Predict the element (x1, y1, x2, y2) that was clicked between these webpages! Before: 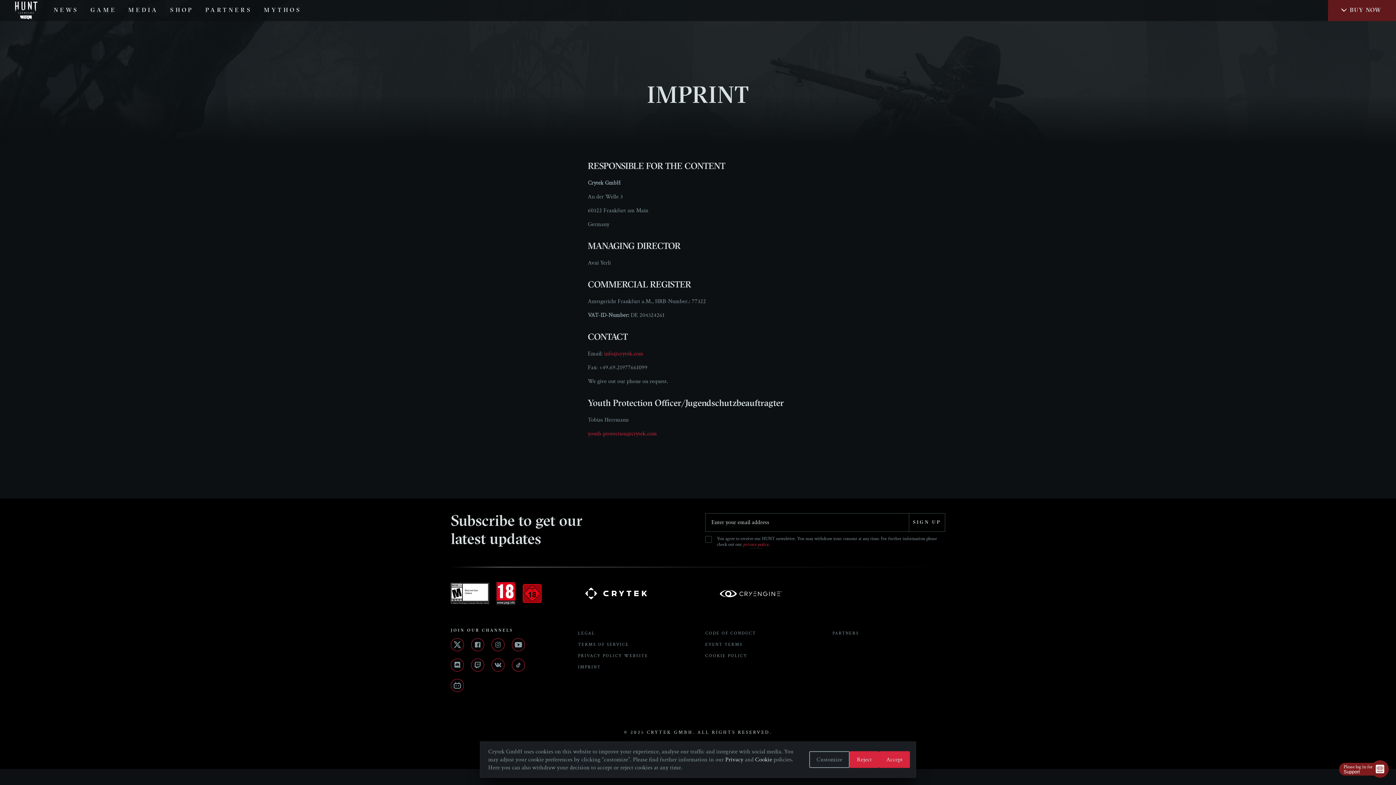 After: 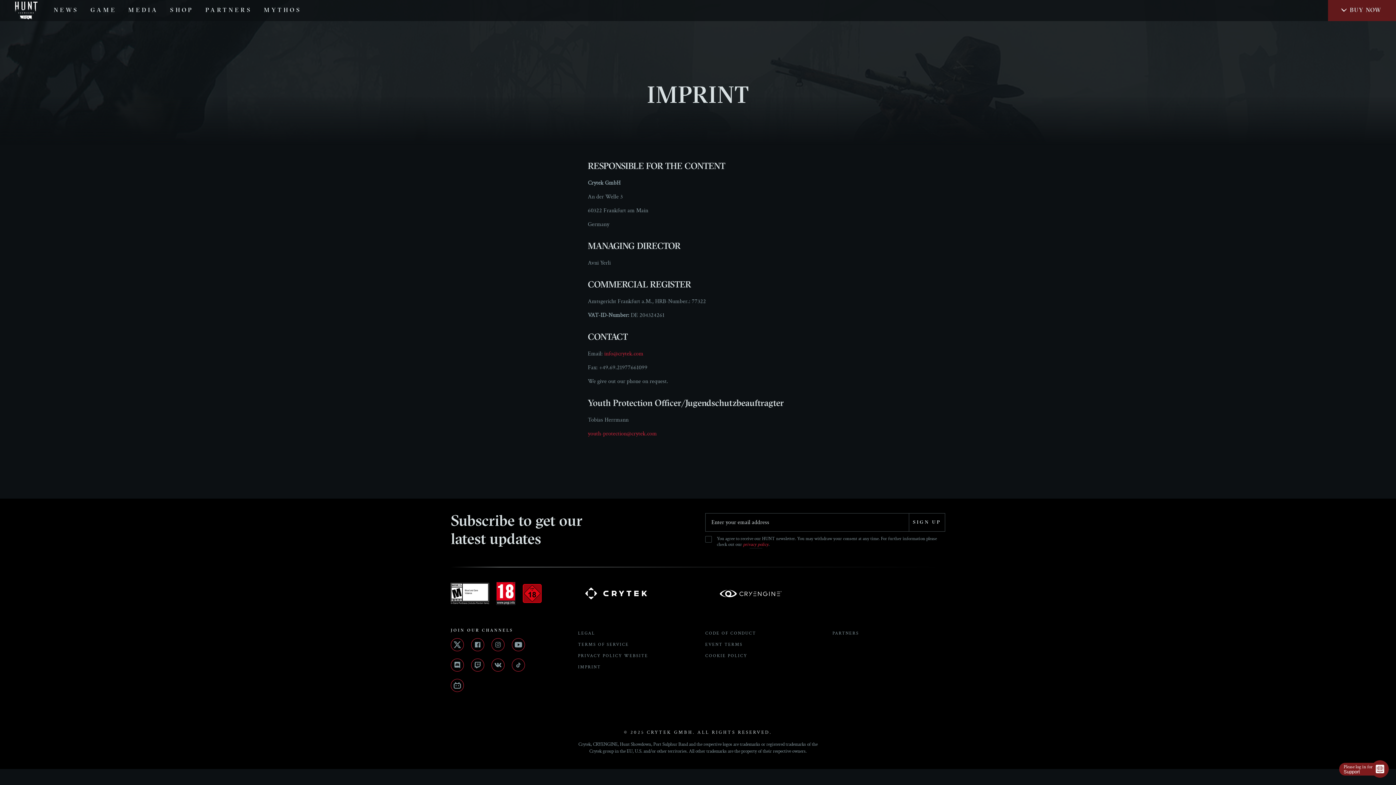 Action: bbox: (849, 751, 879, 768) label: Reject